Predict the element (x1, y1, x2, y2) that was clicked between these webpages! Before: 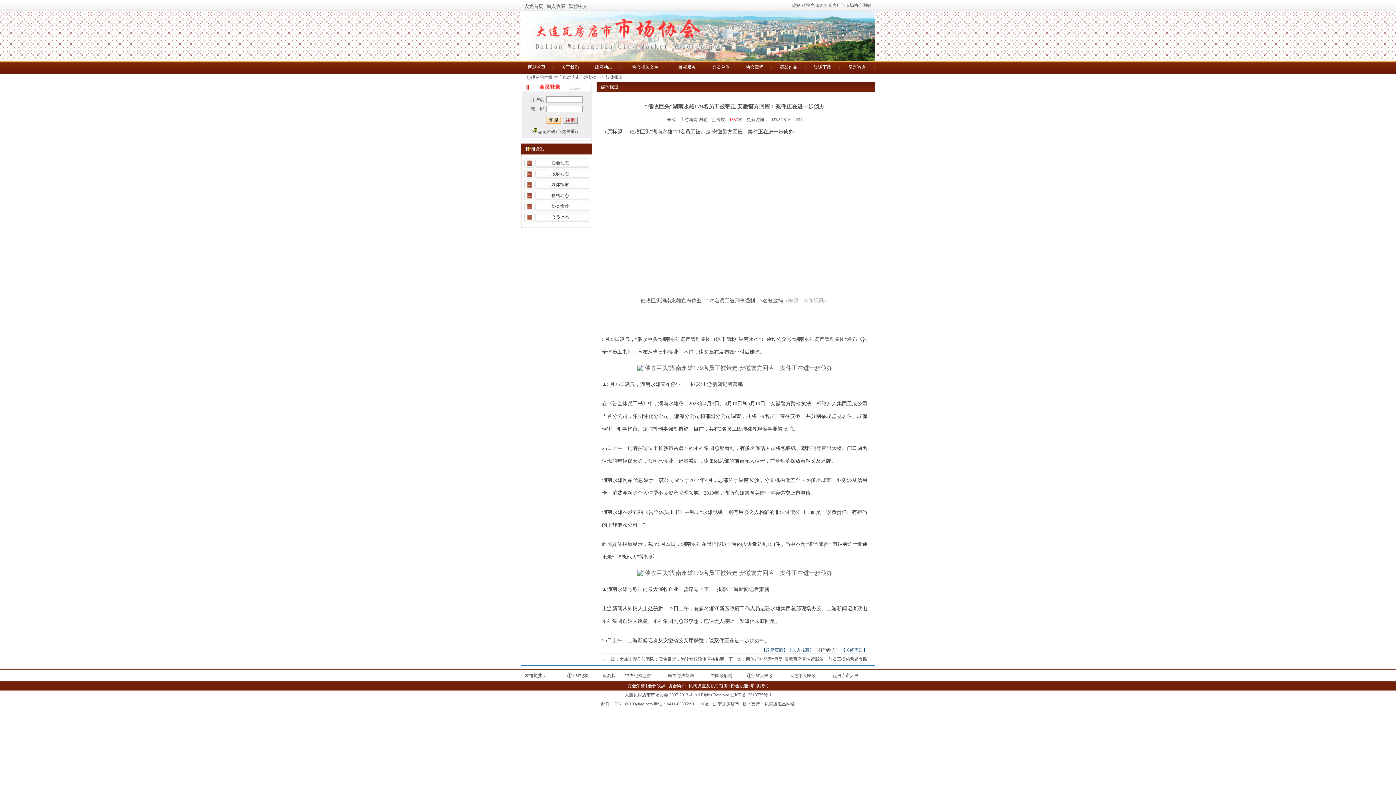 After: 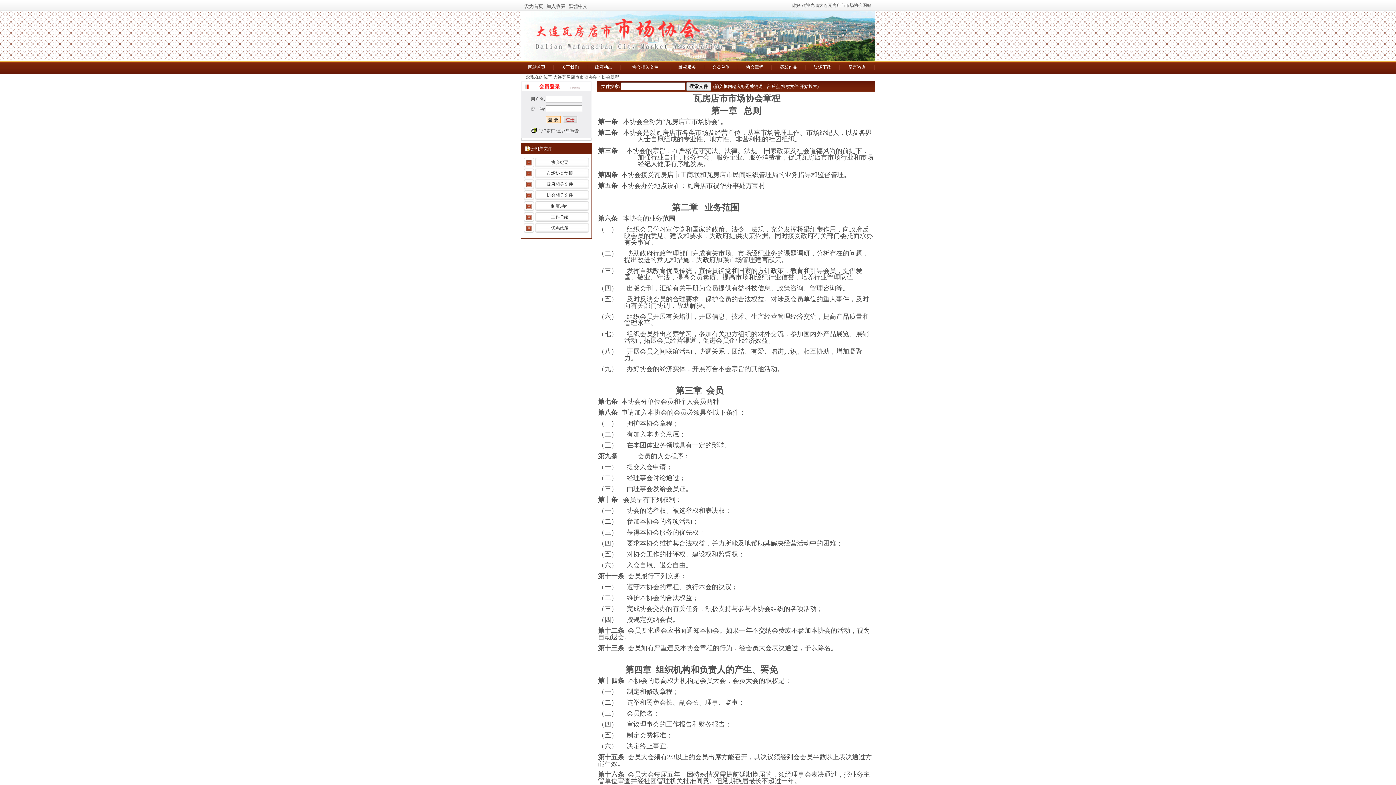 Action: bbox: (746, 64, 763, 69) label: 协会章程